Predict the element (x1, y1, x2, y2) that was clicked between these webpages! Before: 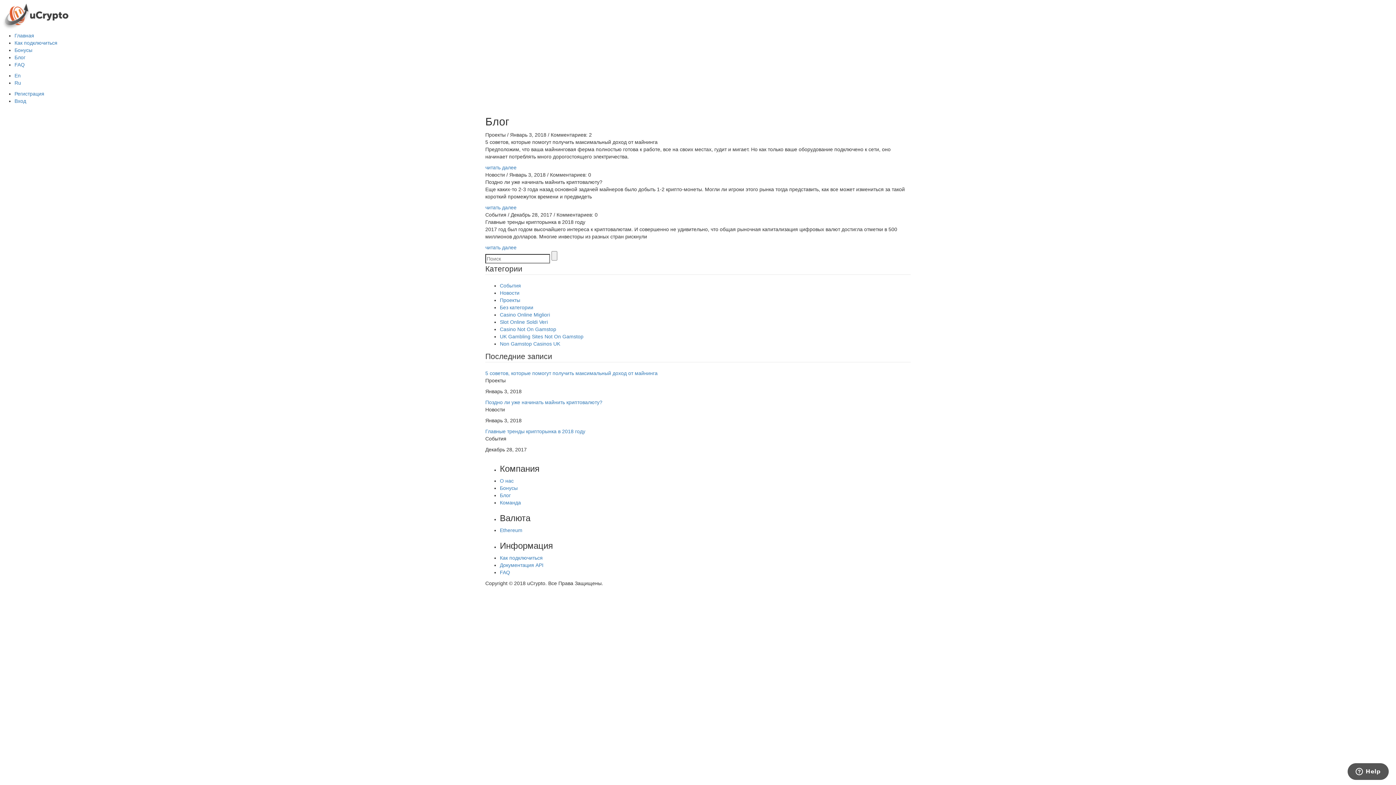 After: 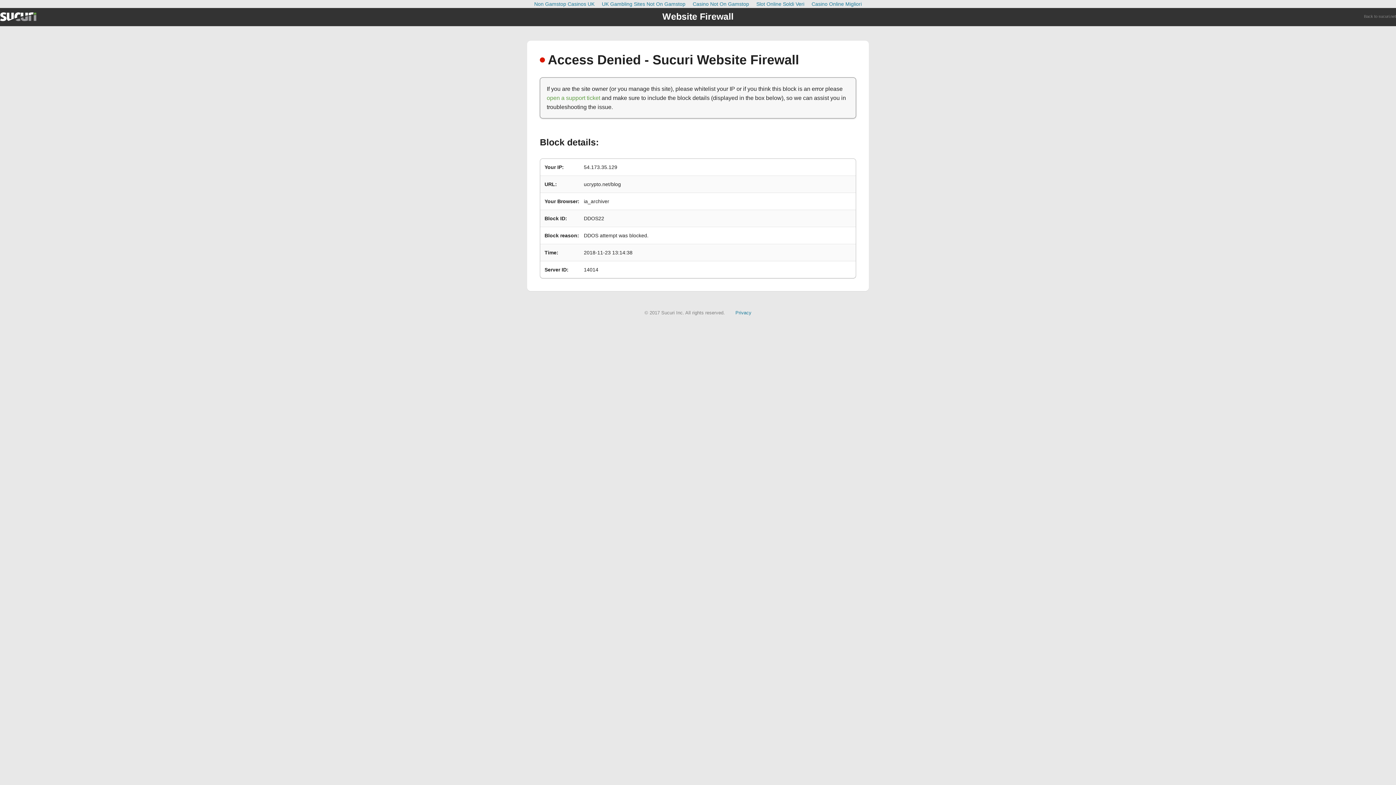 Action: bbox: (14, 72, 20, 78) label: En